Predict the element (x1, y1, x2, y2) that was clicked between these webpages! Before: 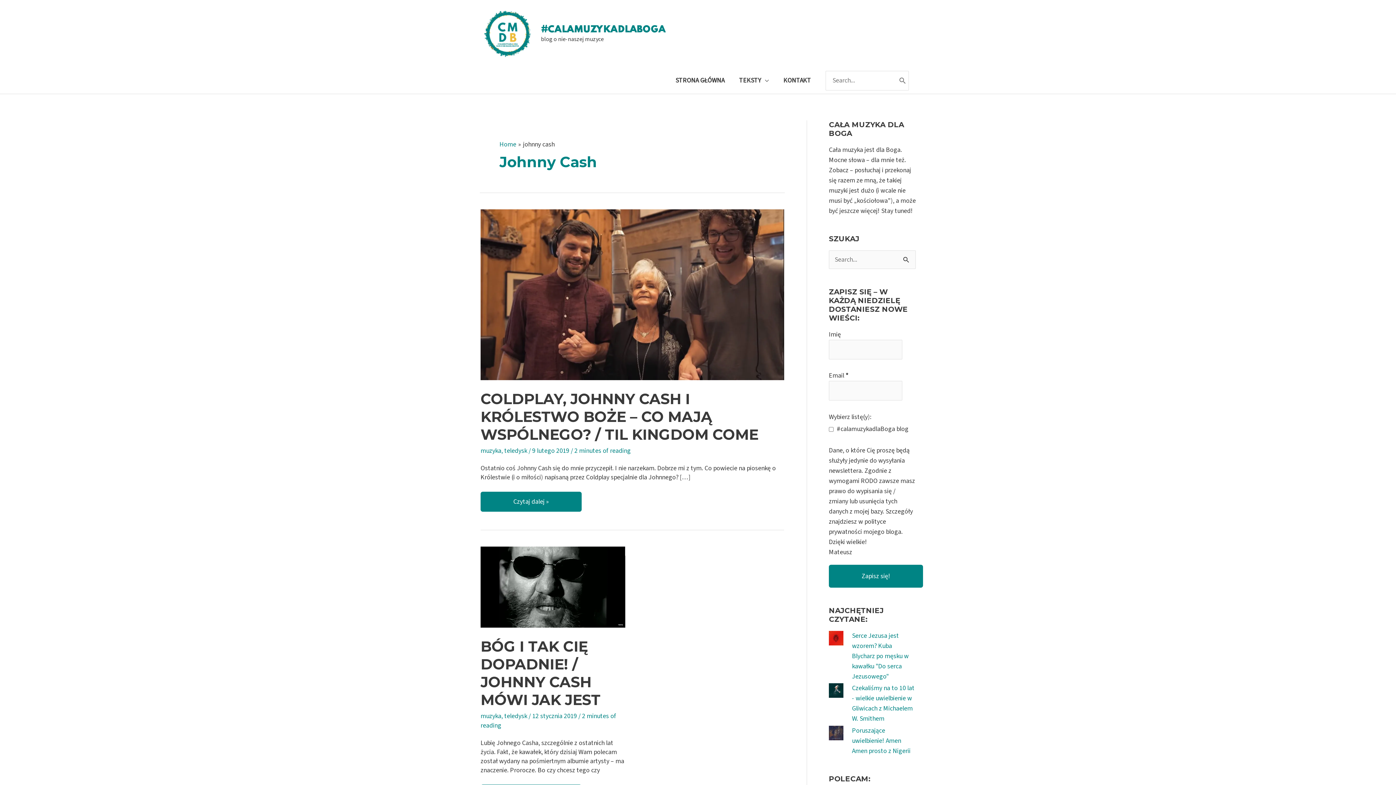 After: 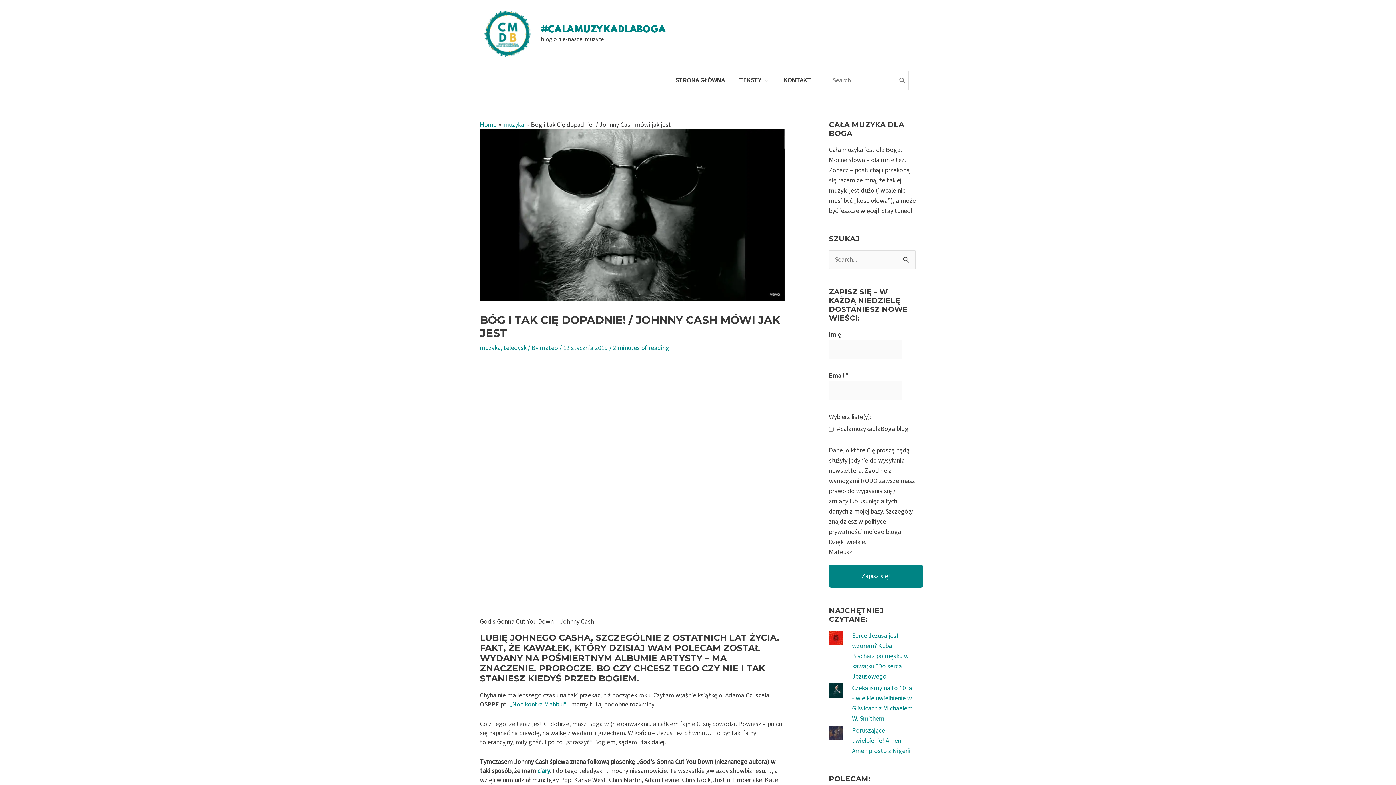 Action: label: BÓG I TAK CIĘ DOPADNIE! / JOHNNY CASH MÓWI JAK JEST bbox: (480, 637, 600, 709)